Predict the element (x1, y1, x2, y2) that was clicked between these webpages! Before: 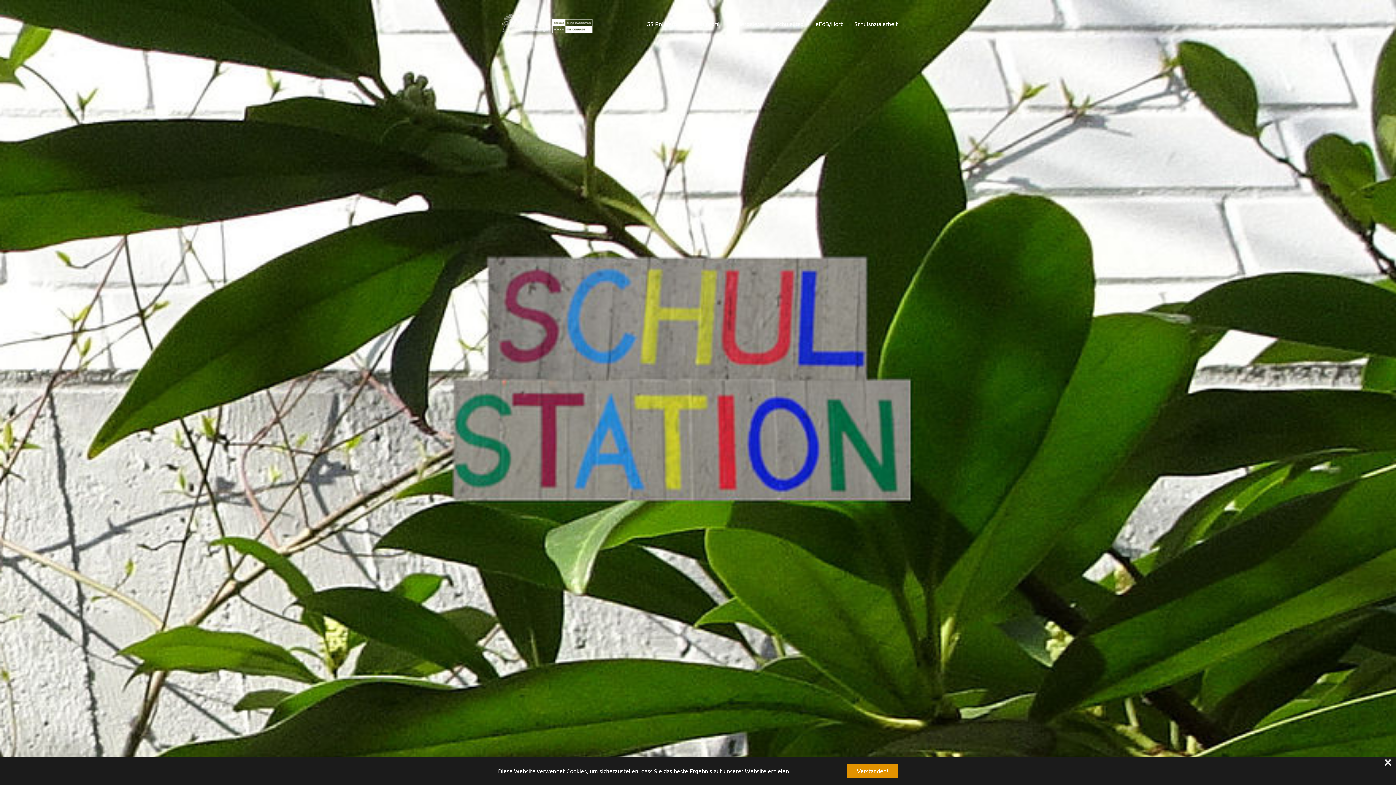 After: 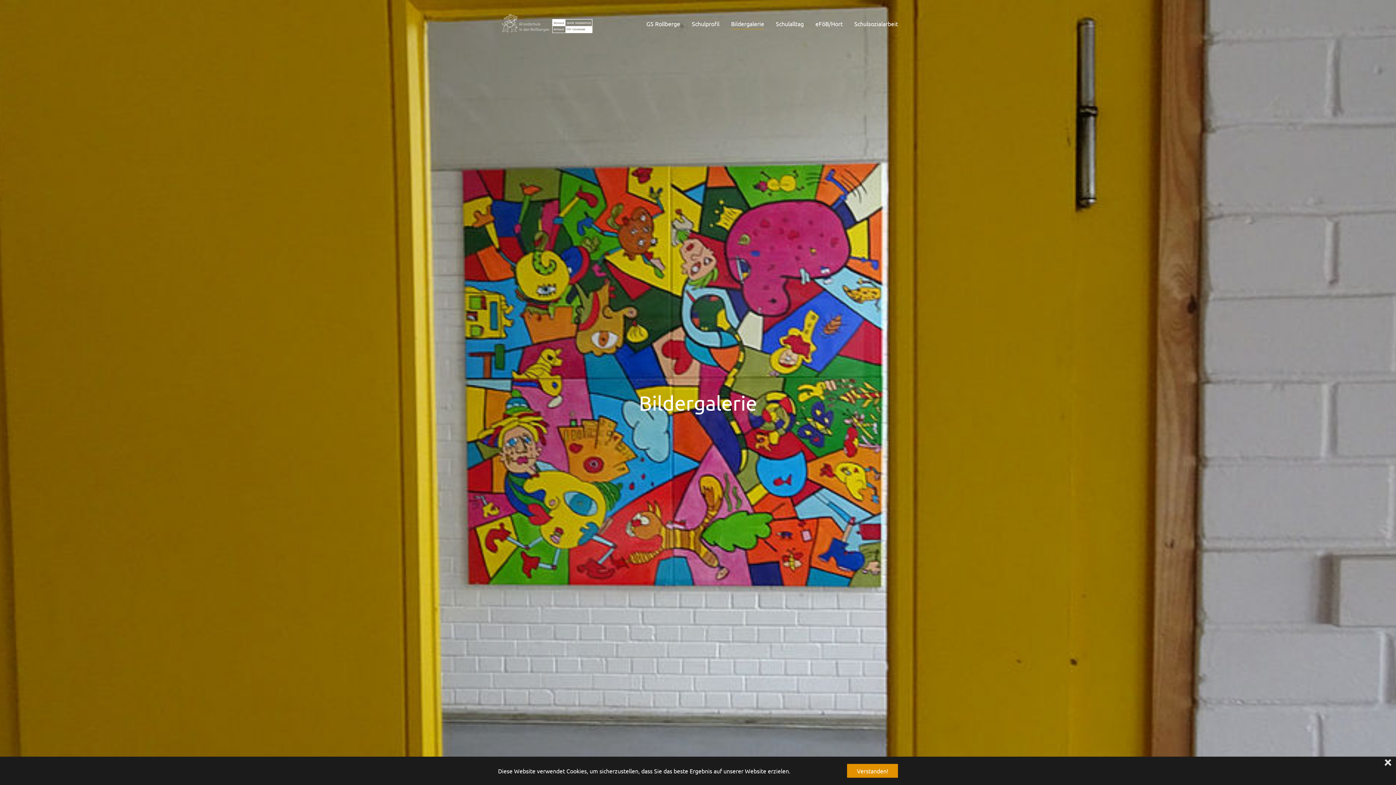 Action: bbox: (725, 16, 770, 30) label: Bildergalerie